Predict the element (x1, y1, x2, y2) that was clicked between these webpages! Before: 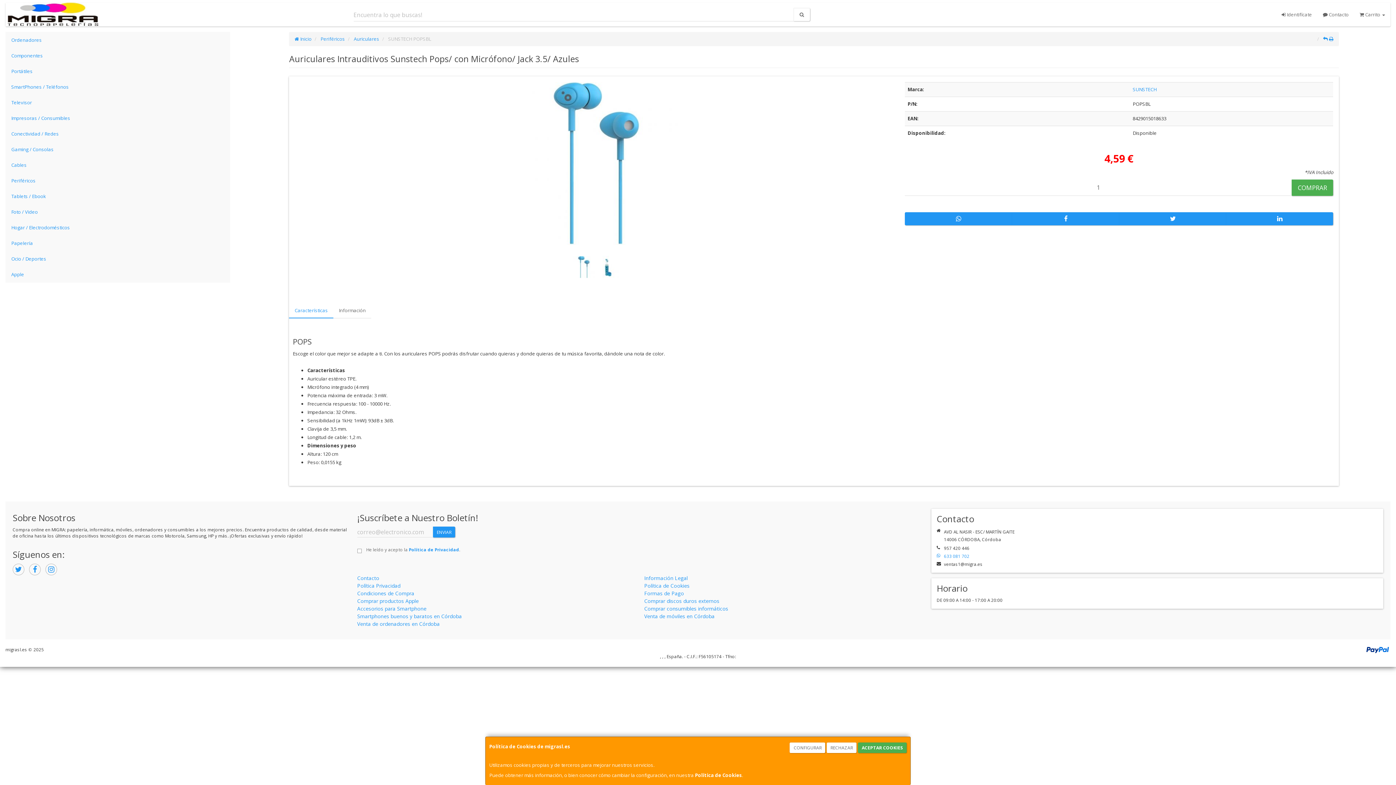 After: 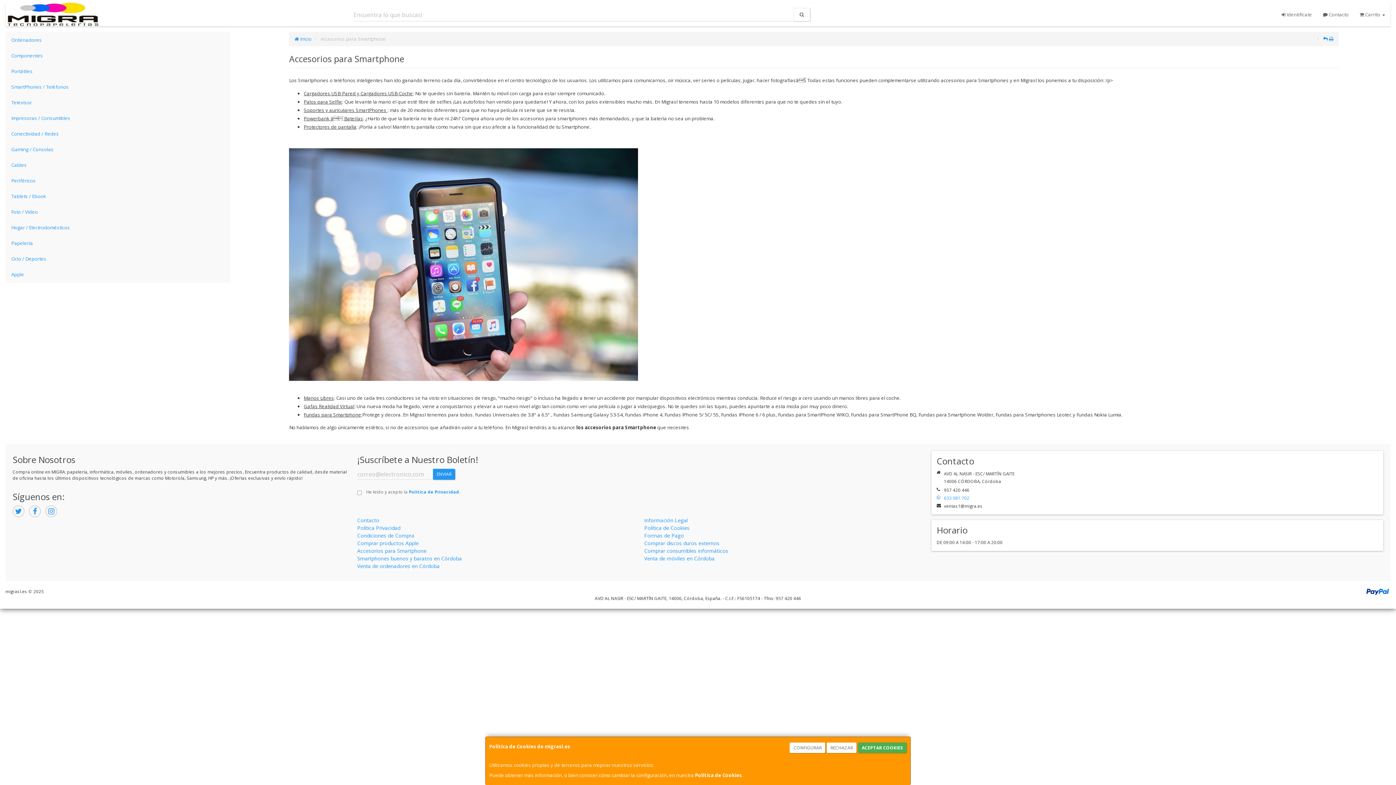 Action: bbox: (357, 605, 426, 612) label: Accesorios para Smartphone